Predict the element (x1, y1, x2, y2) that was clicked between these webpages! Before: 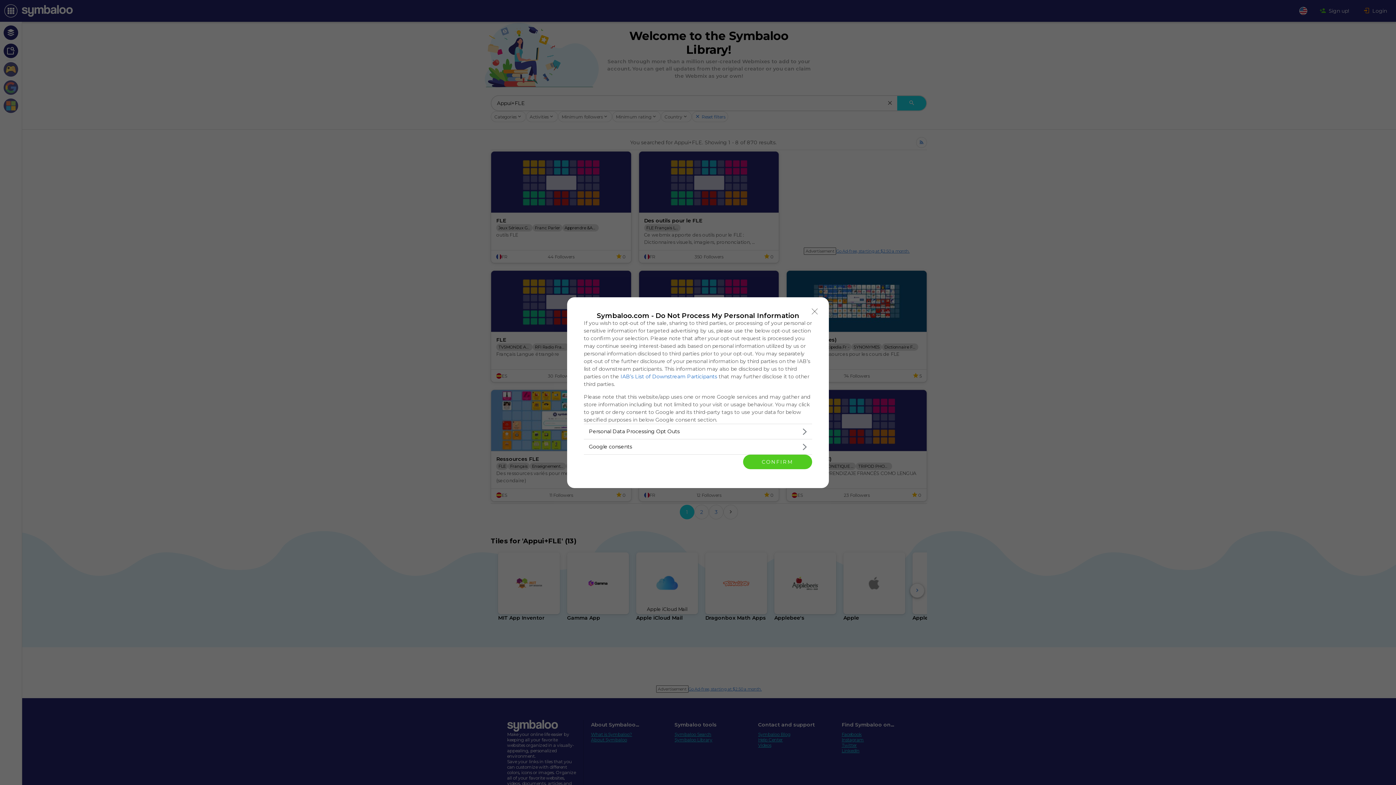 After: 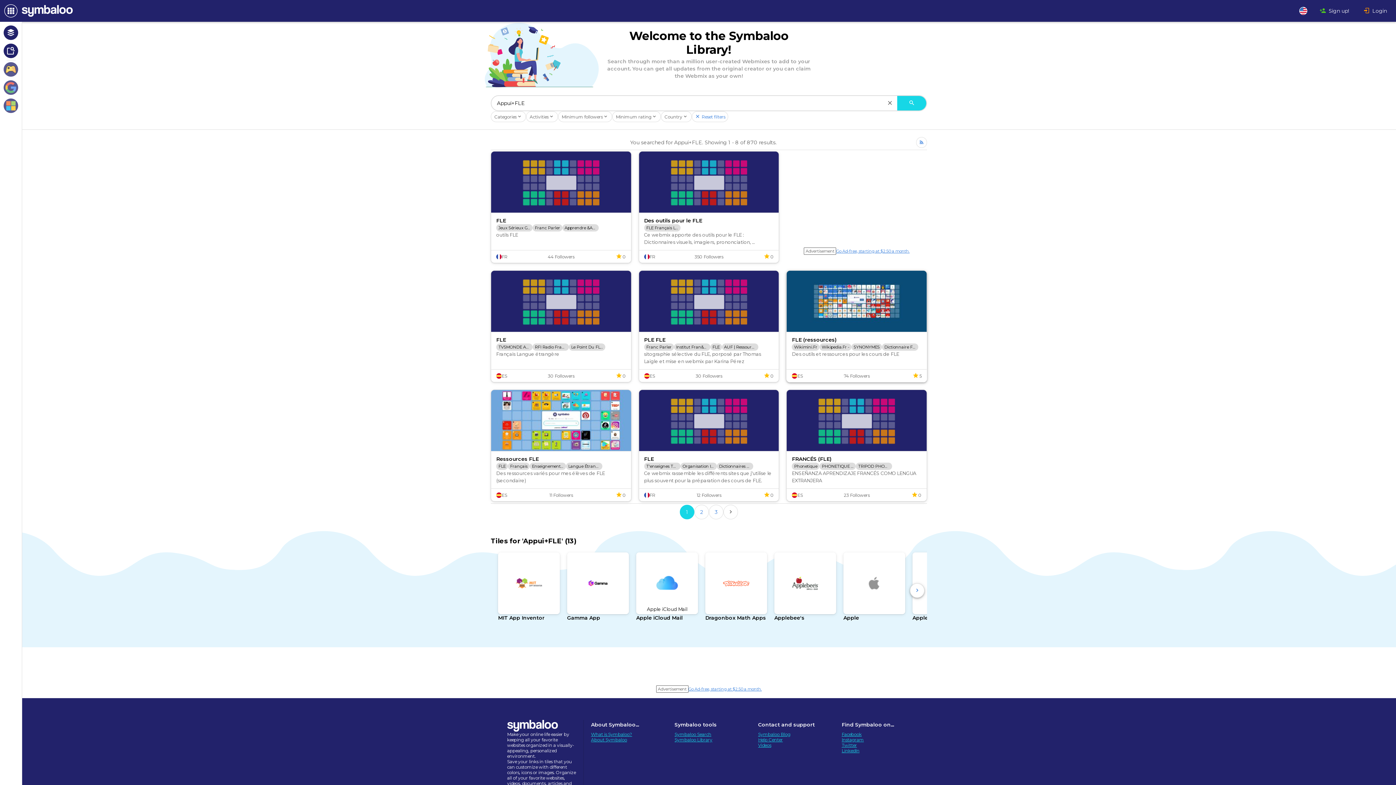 Action: bbox: (808, 304, 821, 318) label: Close